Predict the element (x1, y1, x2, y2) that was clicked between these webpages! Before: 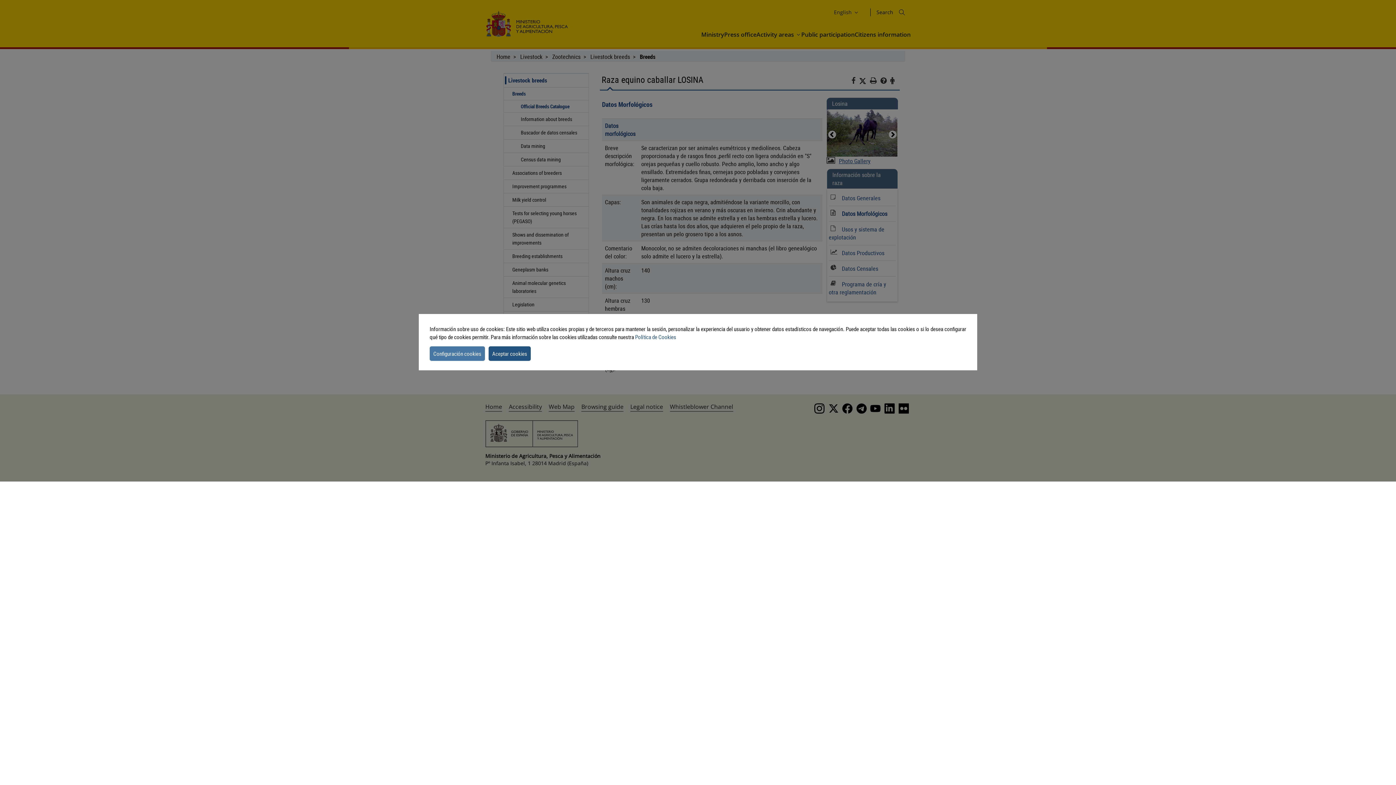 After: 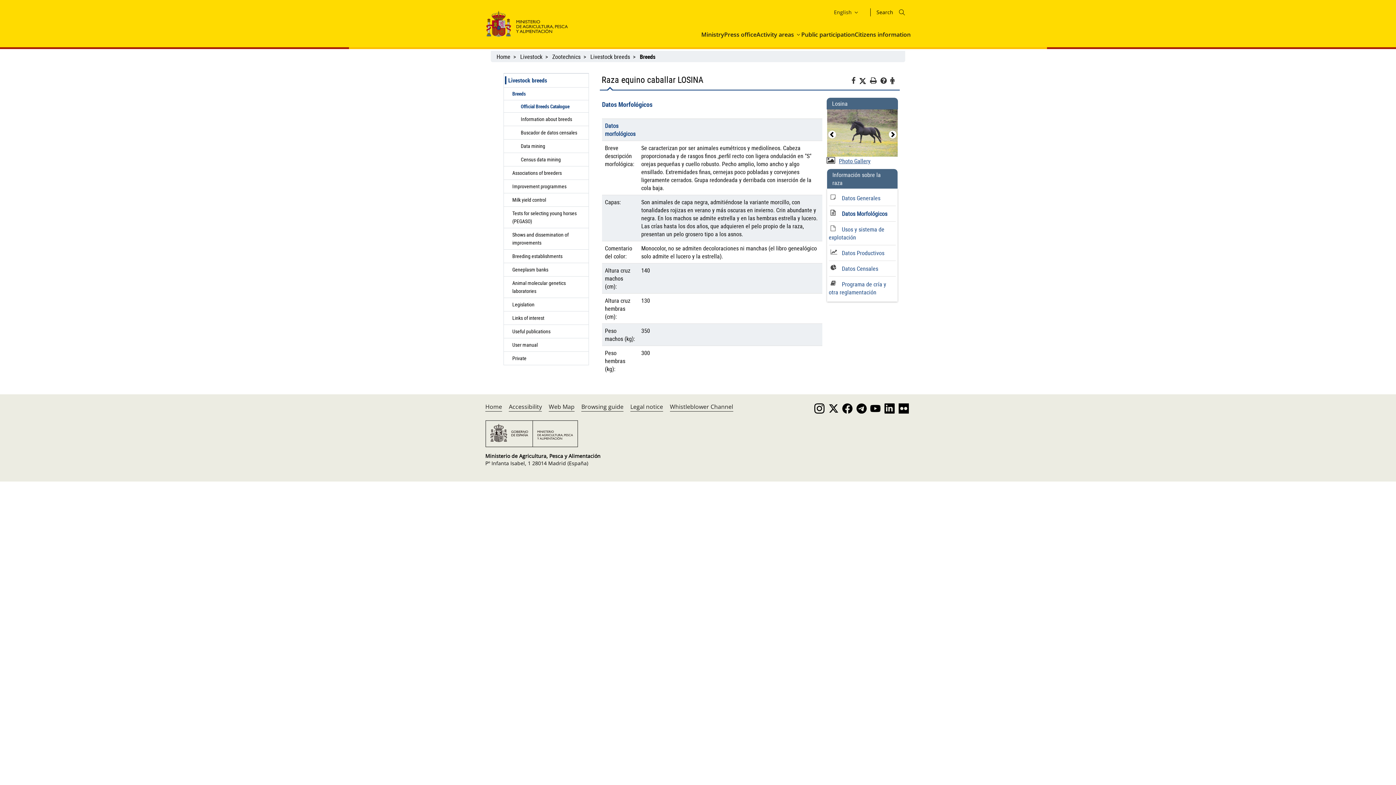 Action: bbox: (488, 346, 530, 360) label: dismiss cookie message